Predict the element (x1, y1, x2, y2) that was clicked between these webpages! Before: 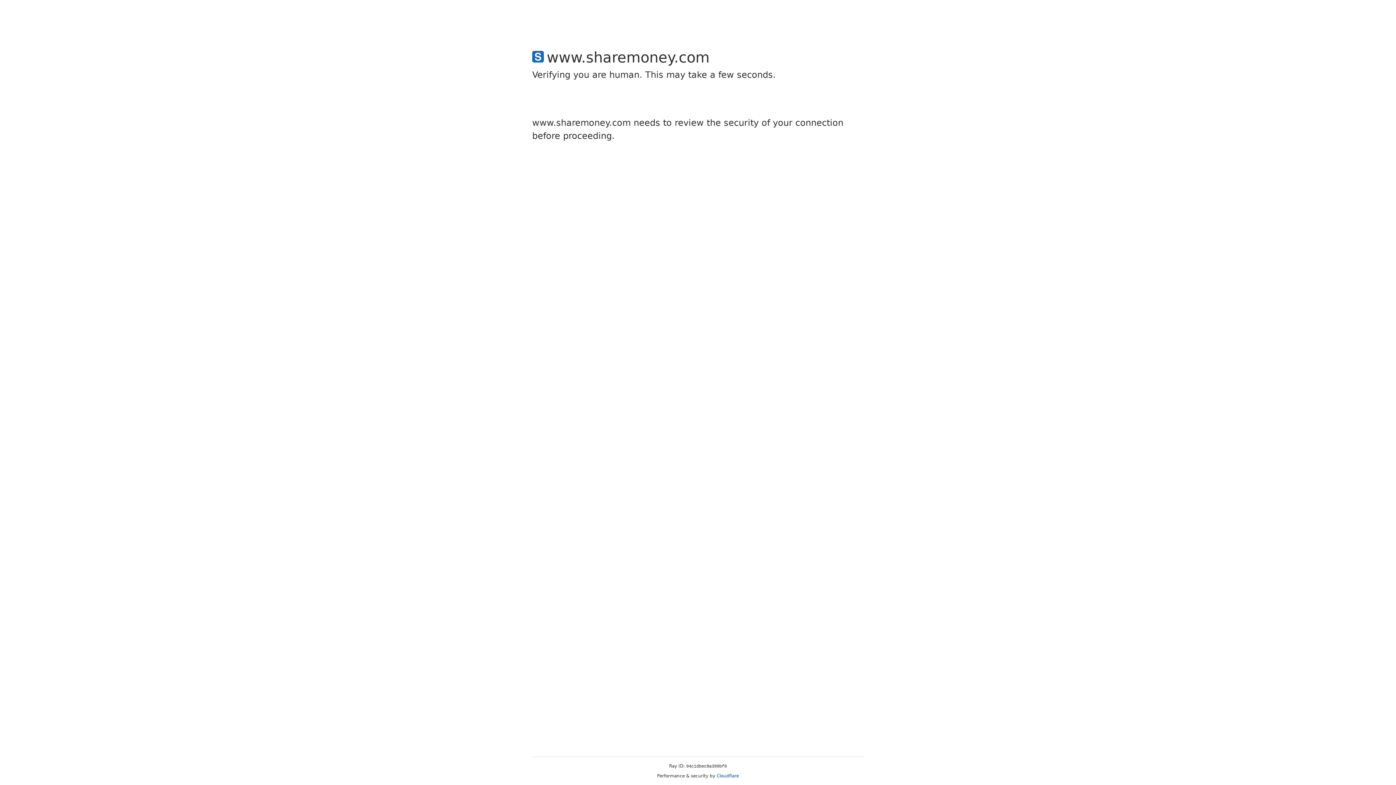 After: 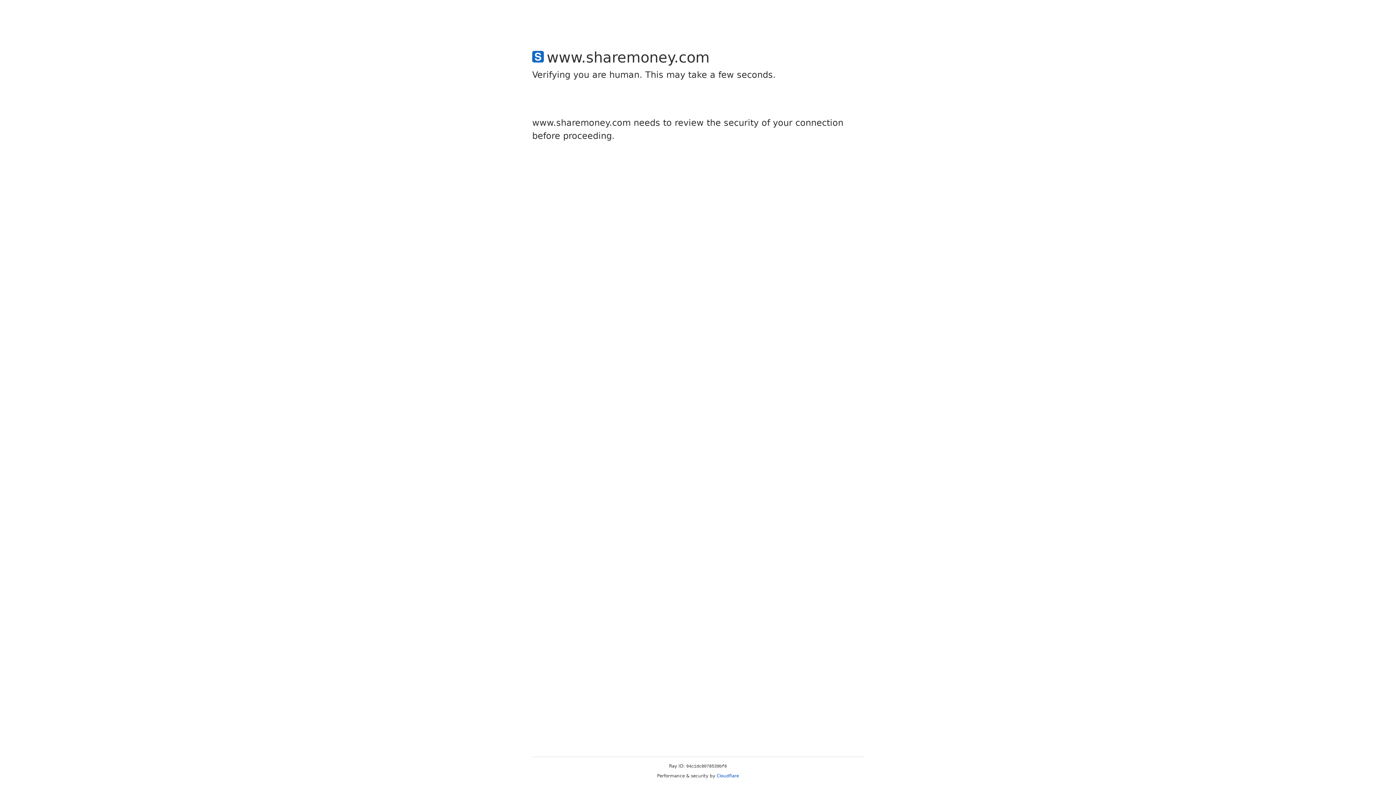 Action: label: Cloudflare bbox: (716, 773, 739, 778)